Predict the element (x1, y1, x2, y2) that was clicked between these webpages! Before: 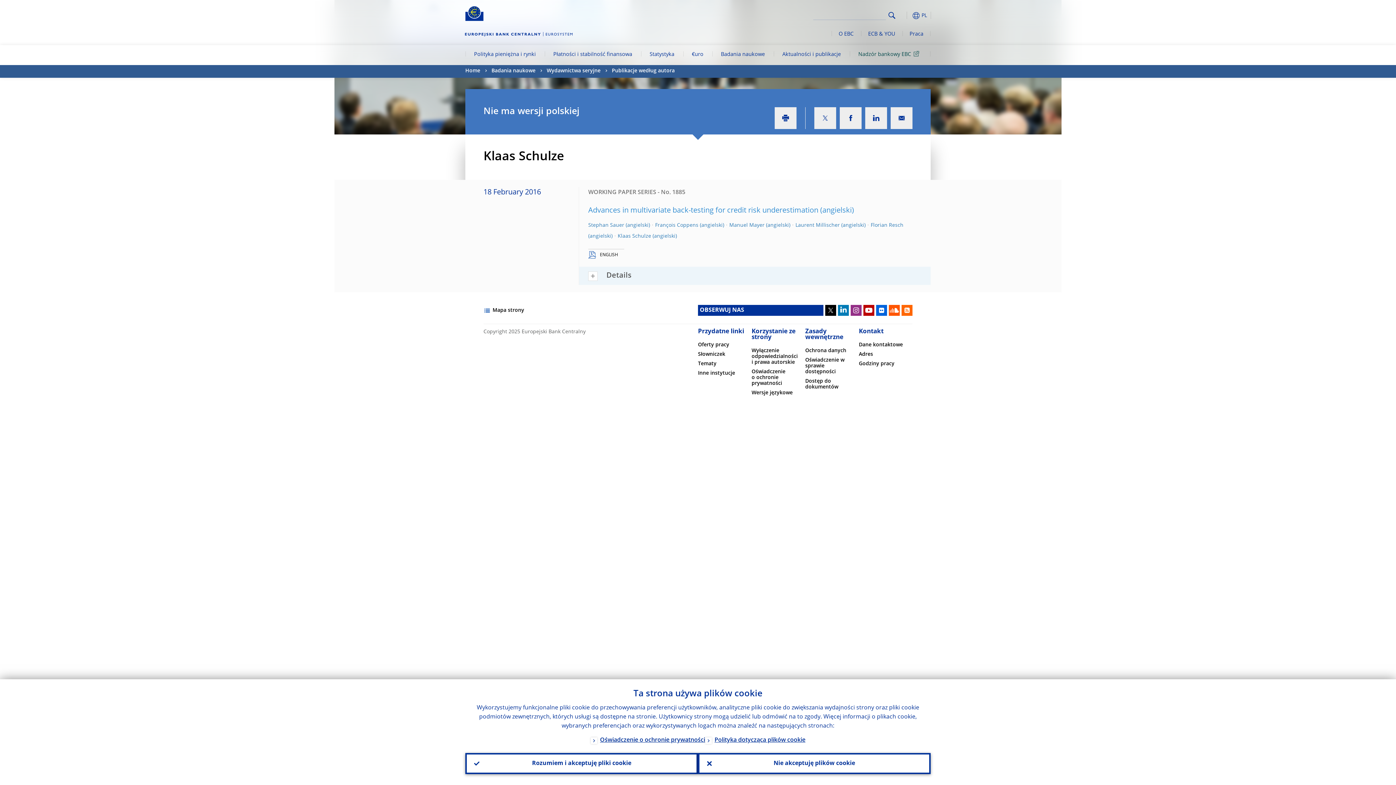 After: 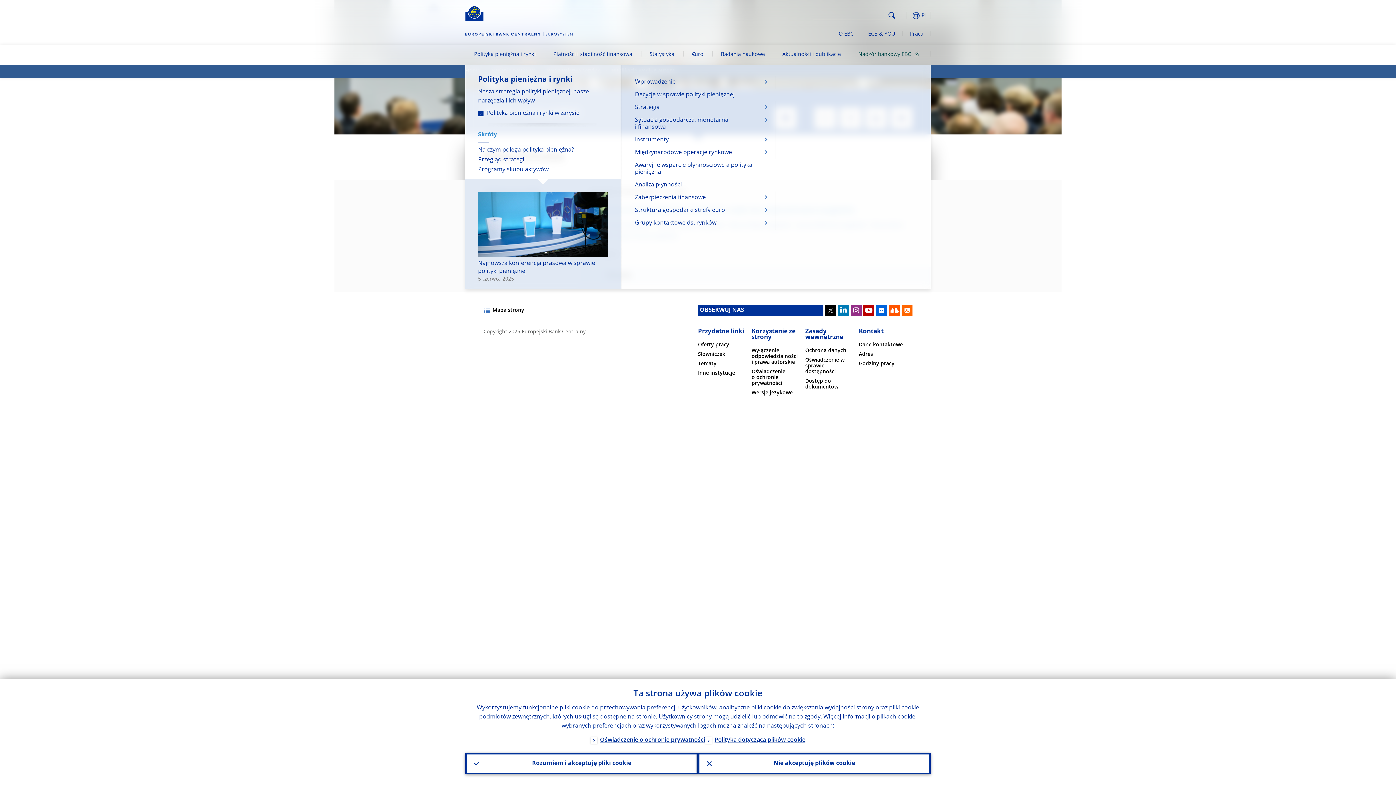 Action: label: Polityka pieniężna i rynki bbox: (465, 45, 544, 65)